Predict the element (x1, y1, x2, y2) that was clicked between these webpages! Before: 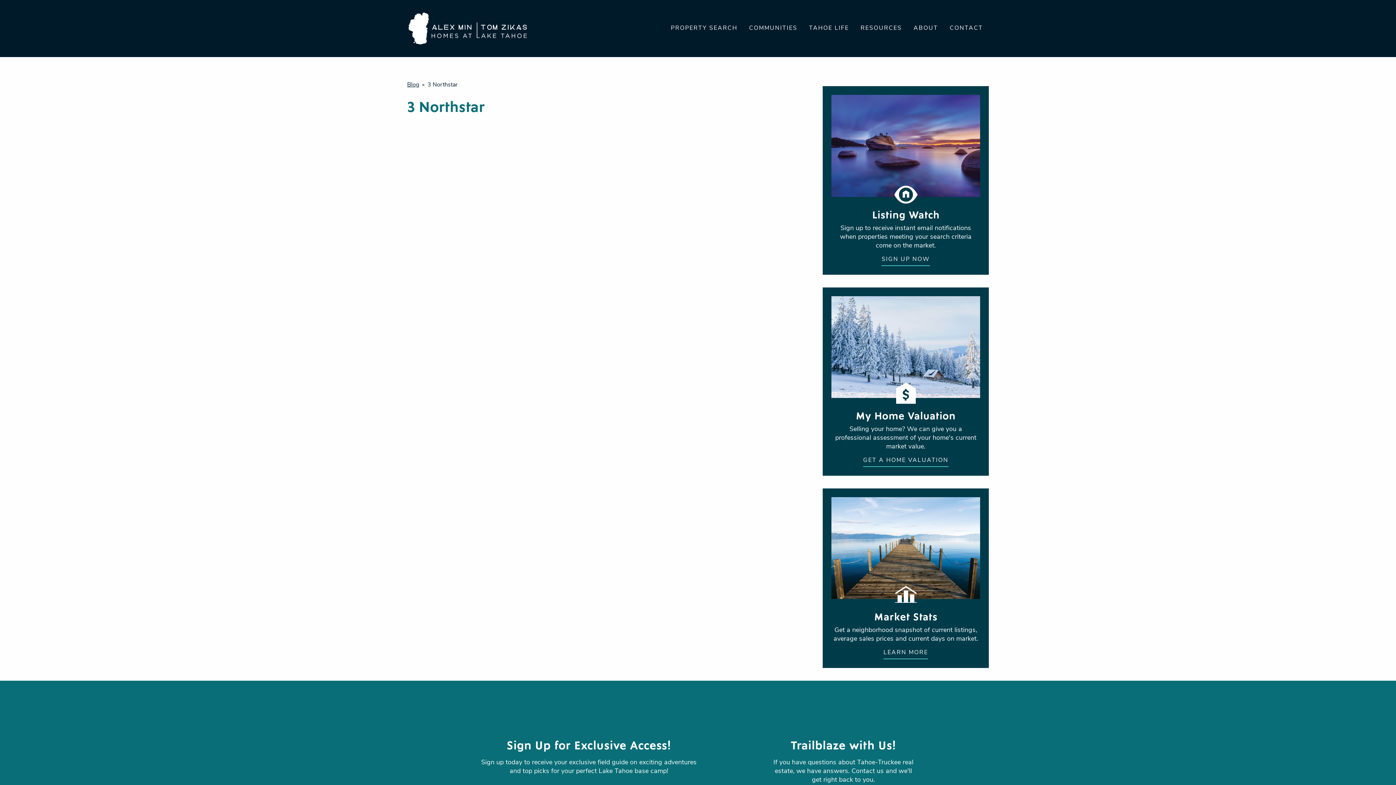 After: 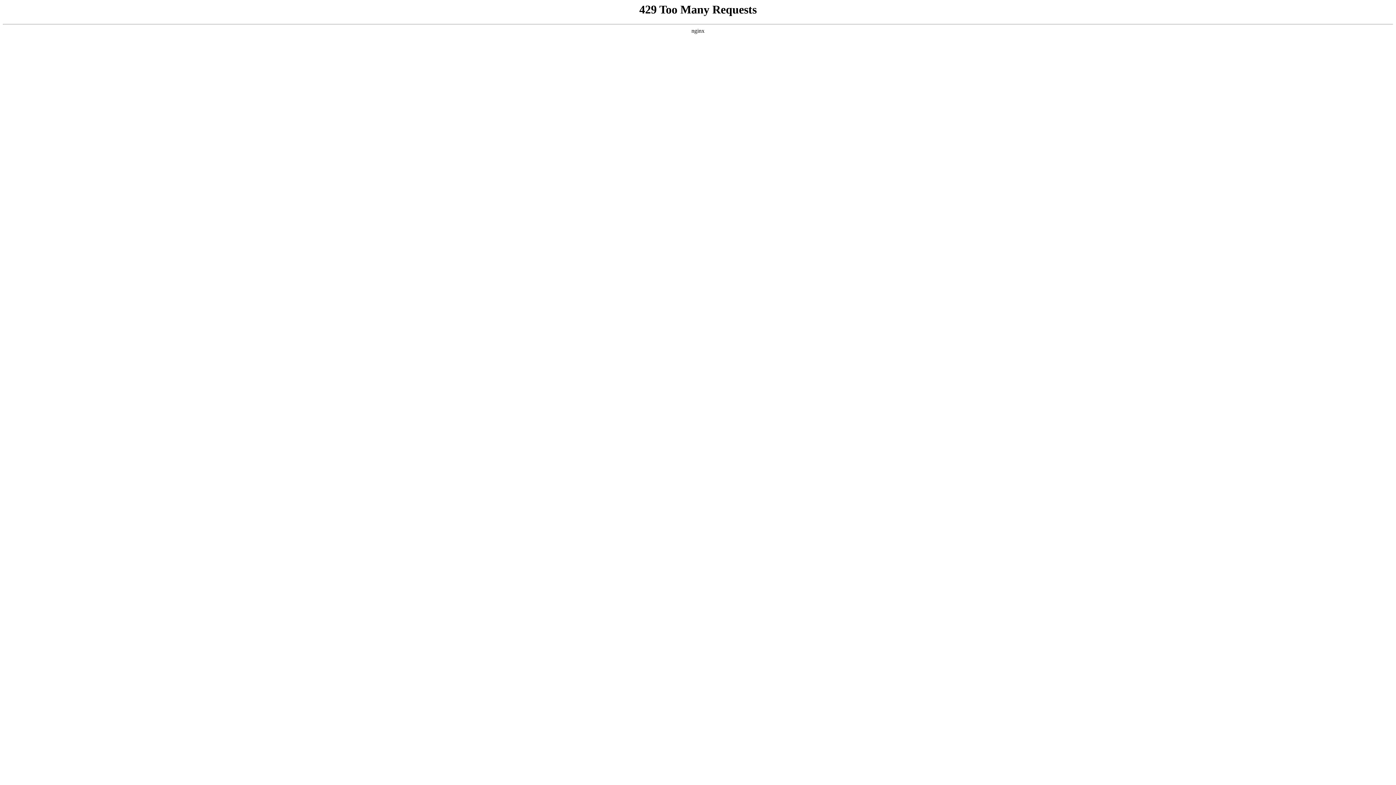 Action: bbox: (831, 145, 980, 151)